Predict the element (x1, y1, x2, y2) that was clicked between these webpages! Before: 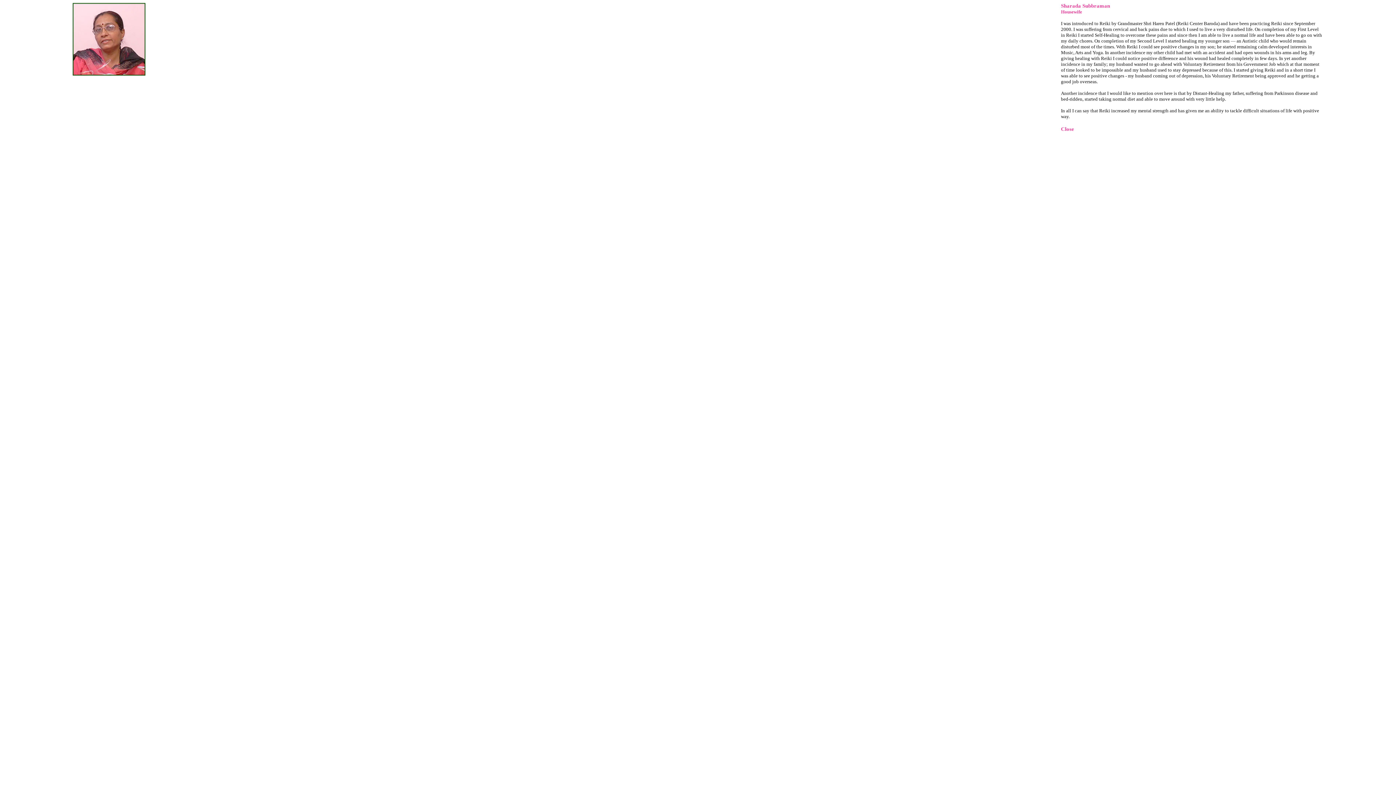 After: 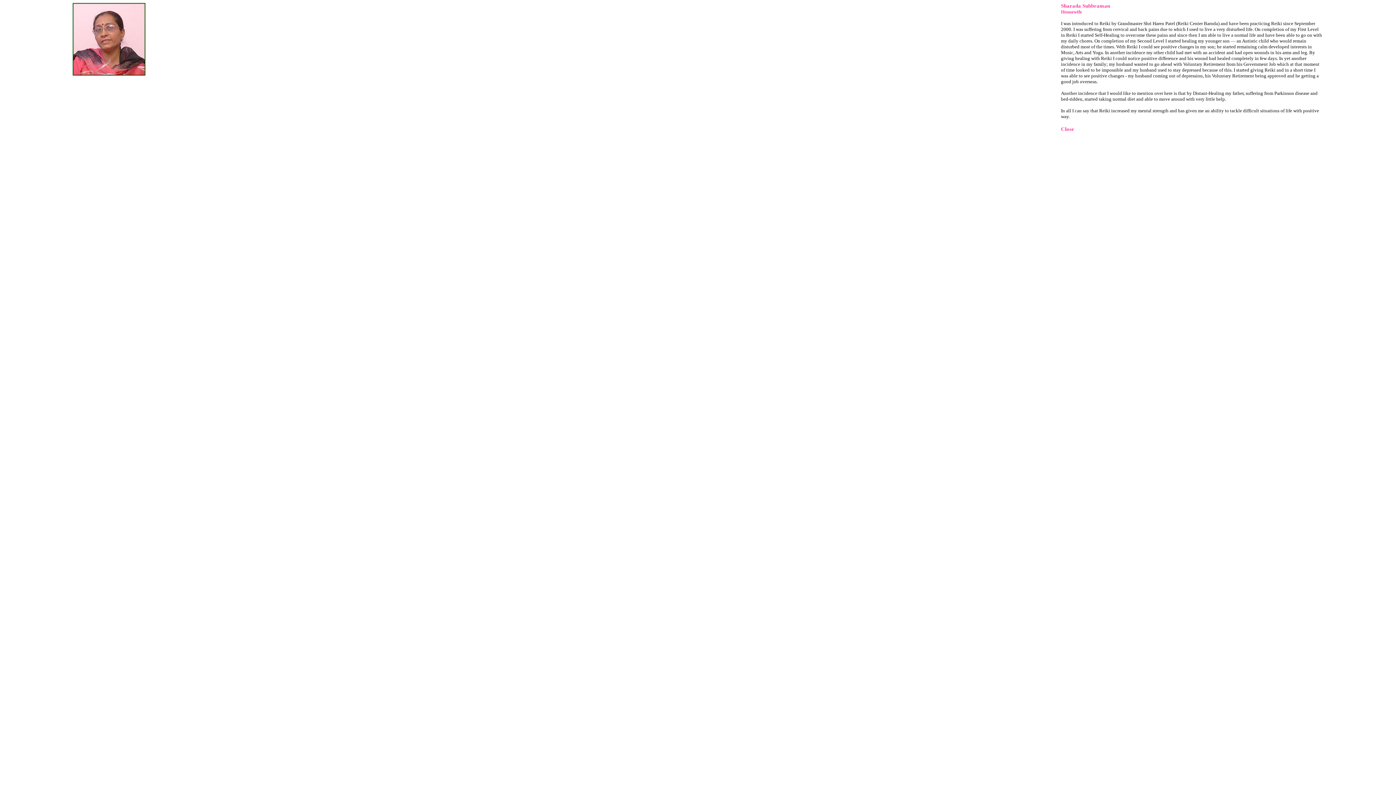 Action: bbox: (1061, 125, 1074, 132) label: Close